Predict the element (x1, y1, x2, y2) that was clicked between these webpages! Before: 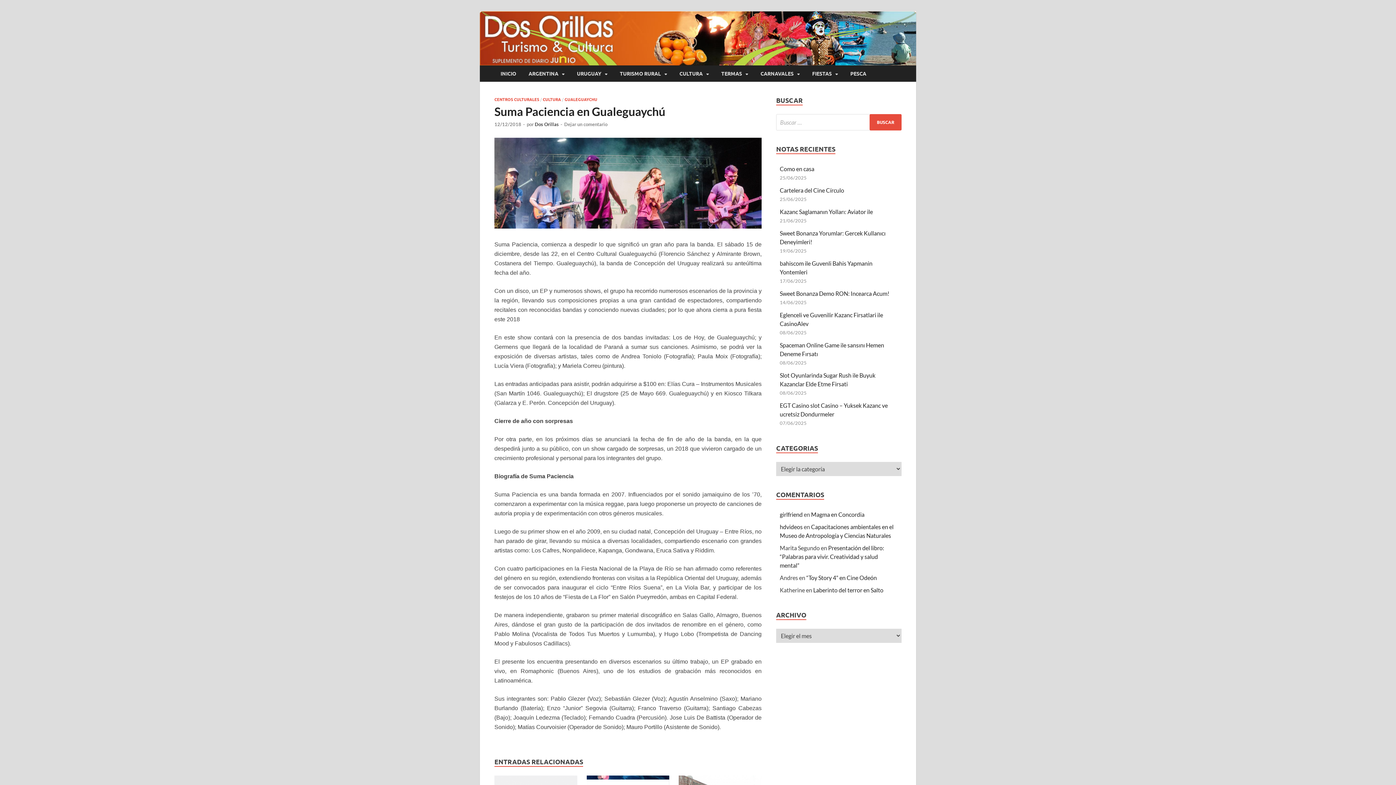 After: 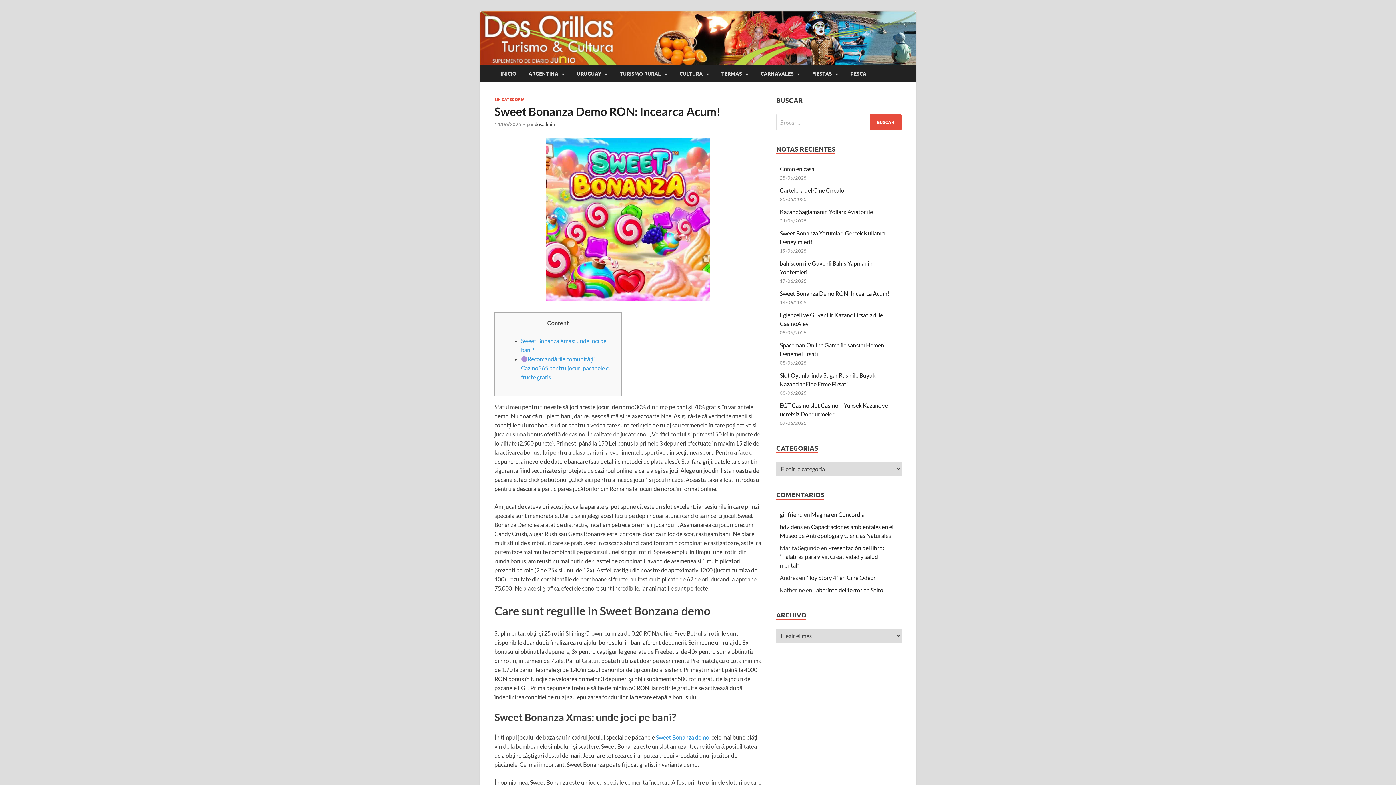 Action: bbox: (780, 290, 889, 297) label: Sweet Bonanza Demo RON: Incearca Acum!